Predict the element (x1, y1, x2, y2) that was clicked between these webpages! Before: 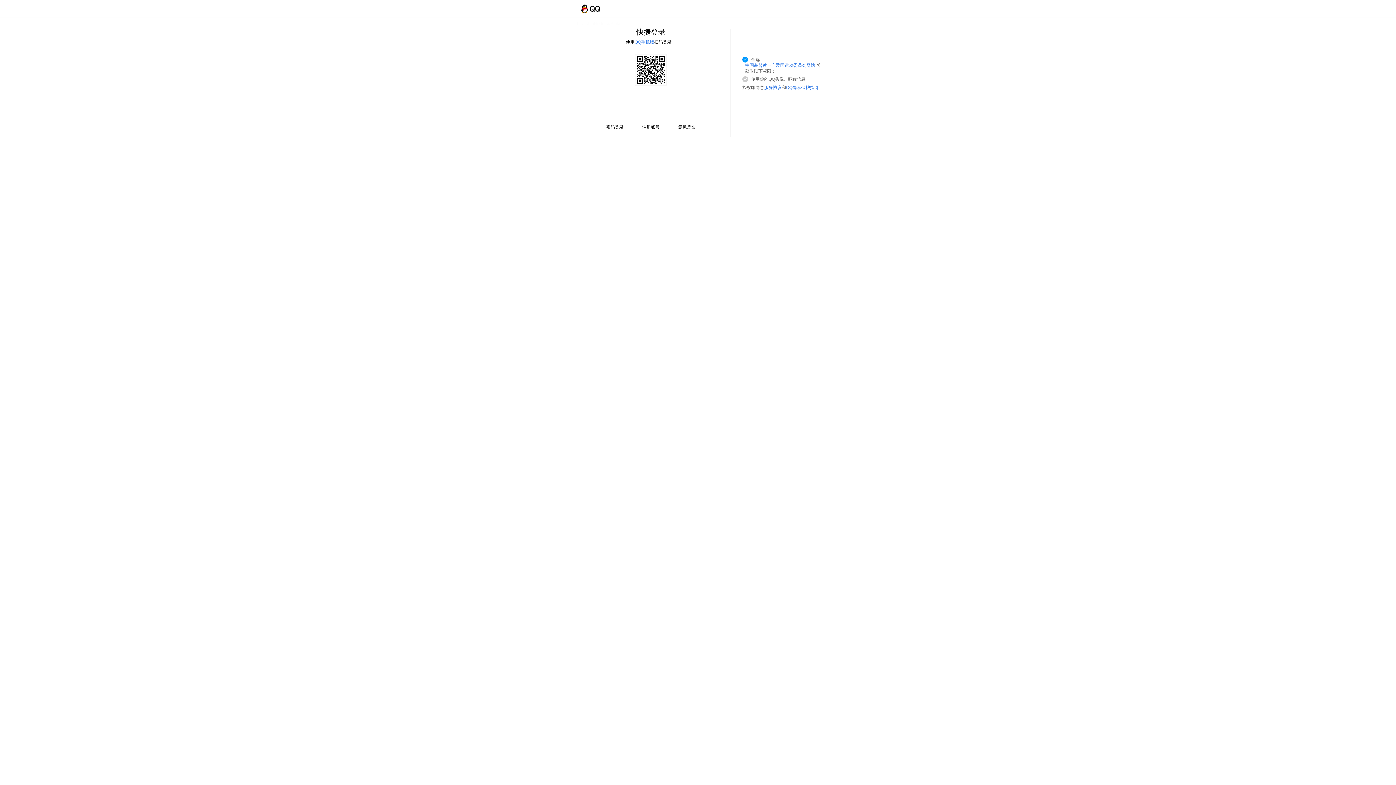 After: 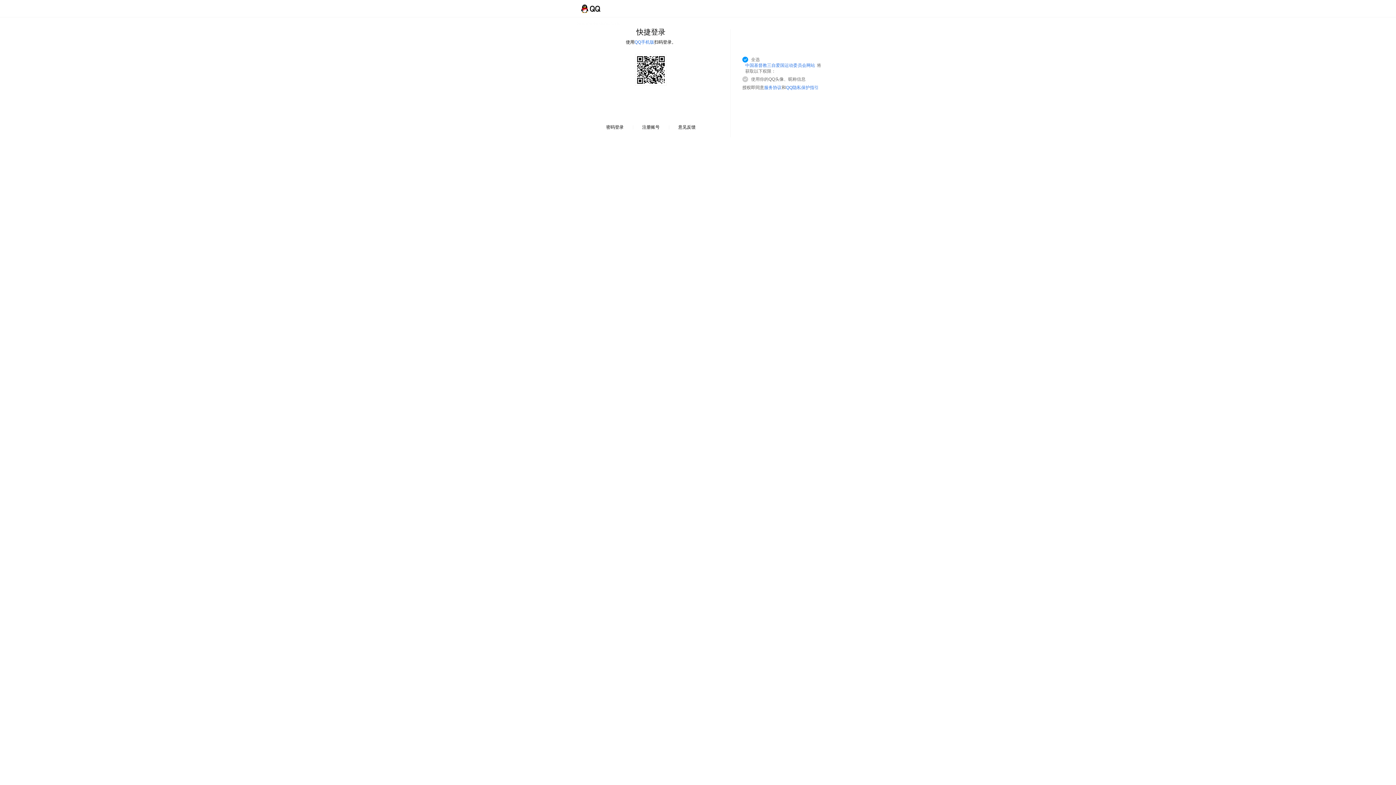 Action: label: QQ隐私保护指引 bbox: (786, 85, 818, 90)